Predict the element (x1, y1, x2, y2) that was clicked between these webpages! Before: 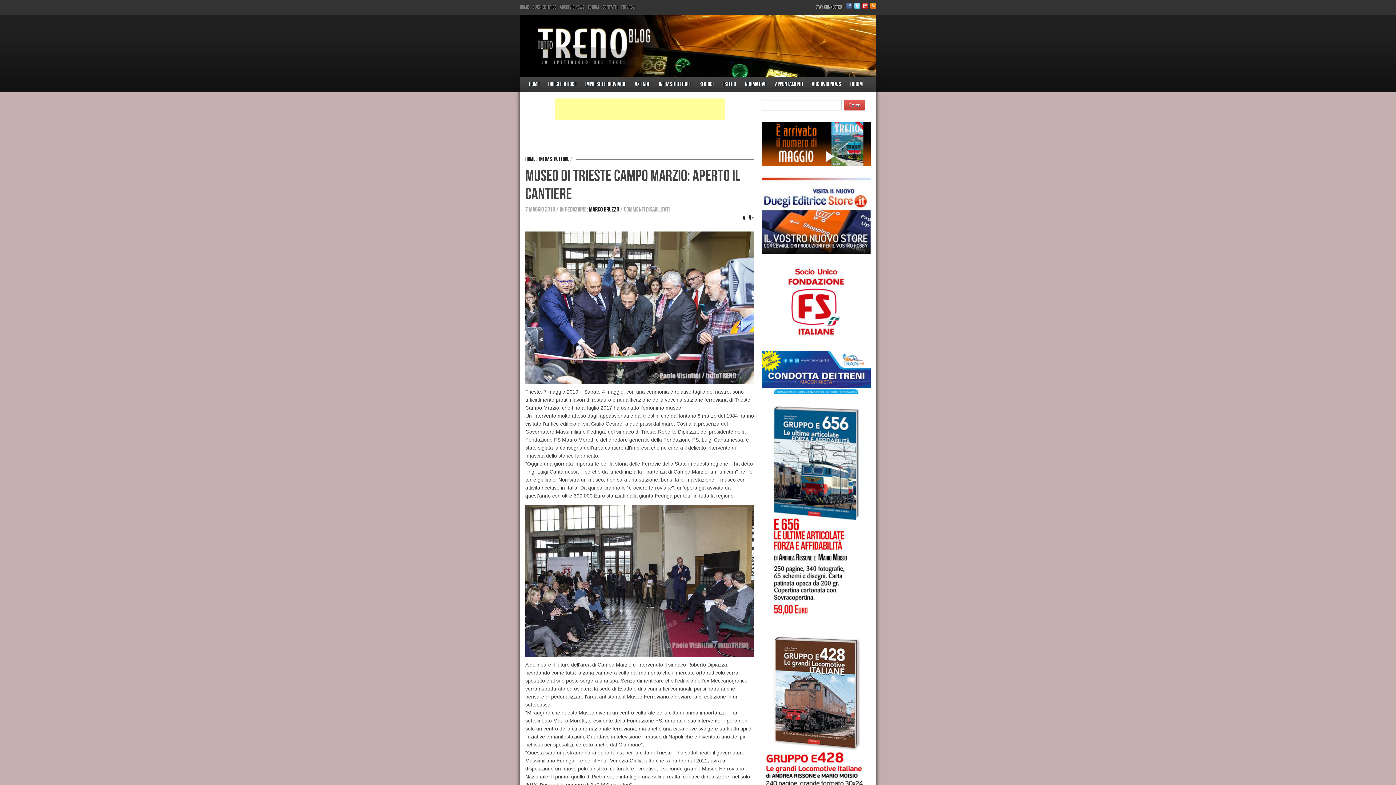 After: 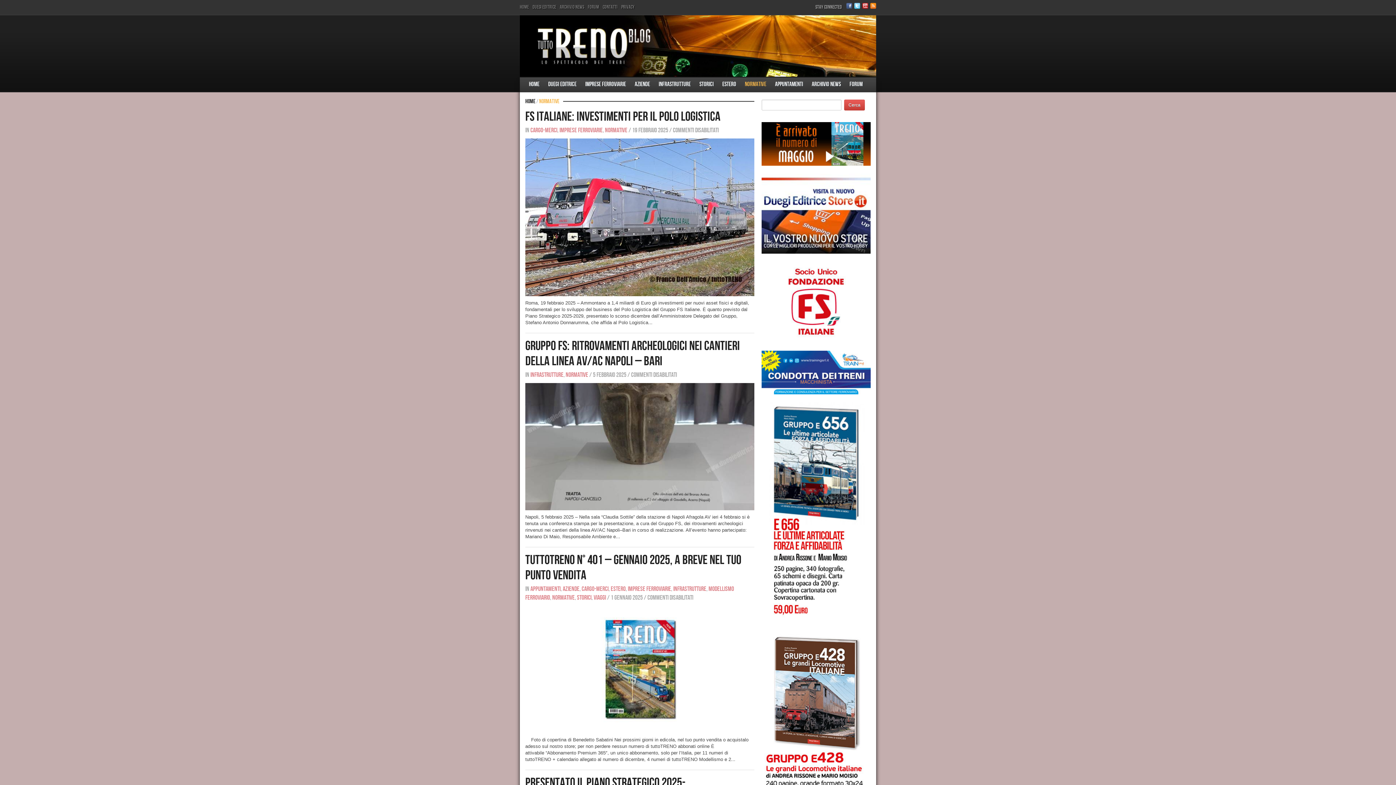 Action: bbox: (741, 77, 770, 91) label: Normative